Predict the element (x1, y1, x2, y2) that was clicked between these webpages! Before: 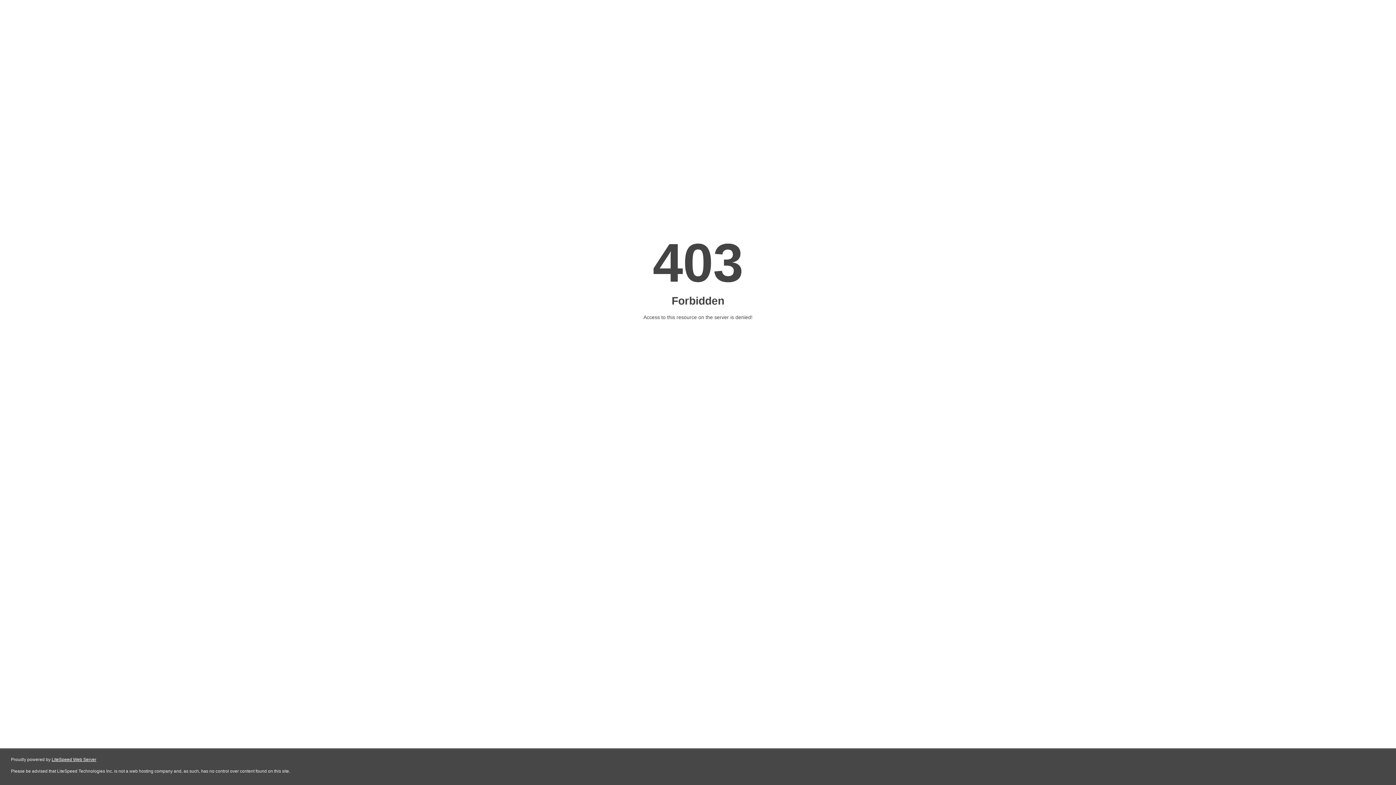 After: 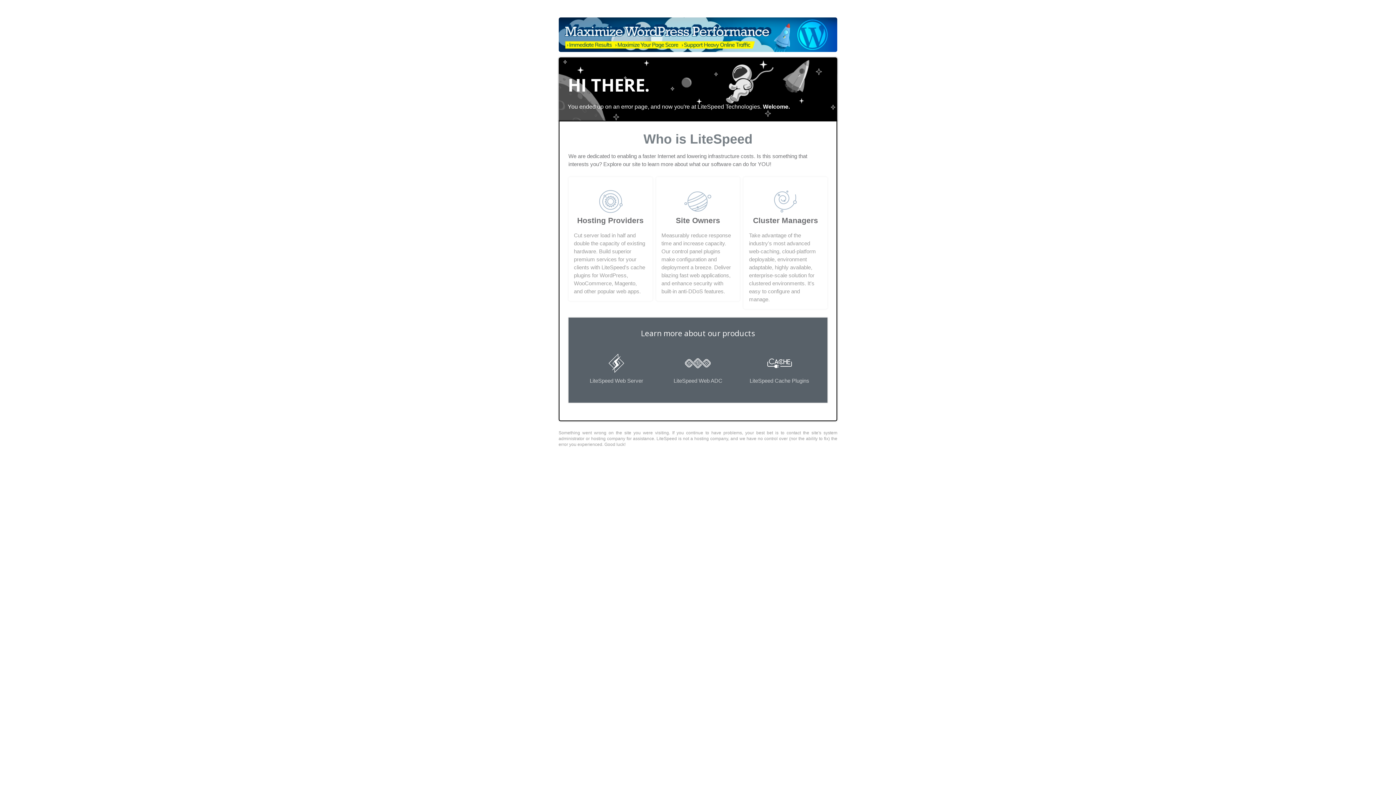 Action: label: LiteSpeed Web Server bbox: (51, 757, 96, 762)